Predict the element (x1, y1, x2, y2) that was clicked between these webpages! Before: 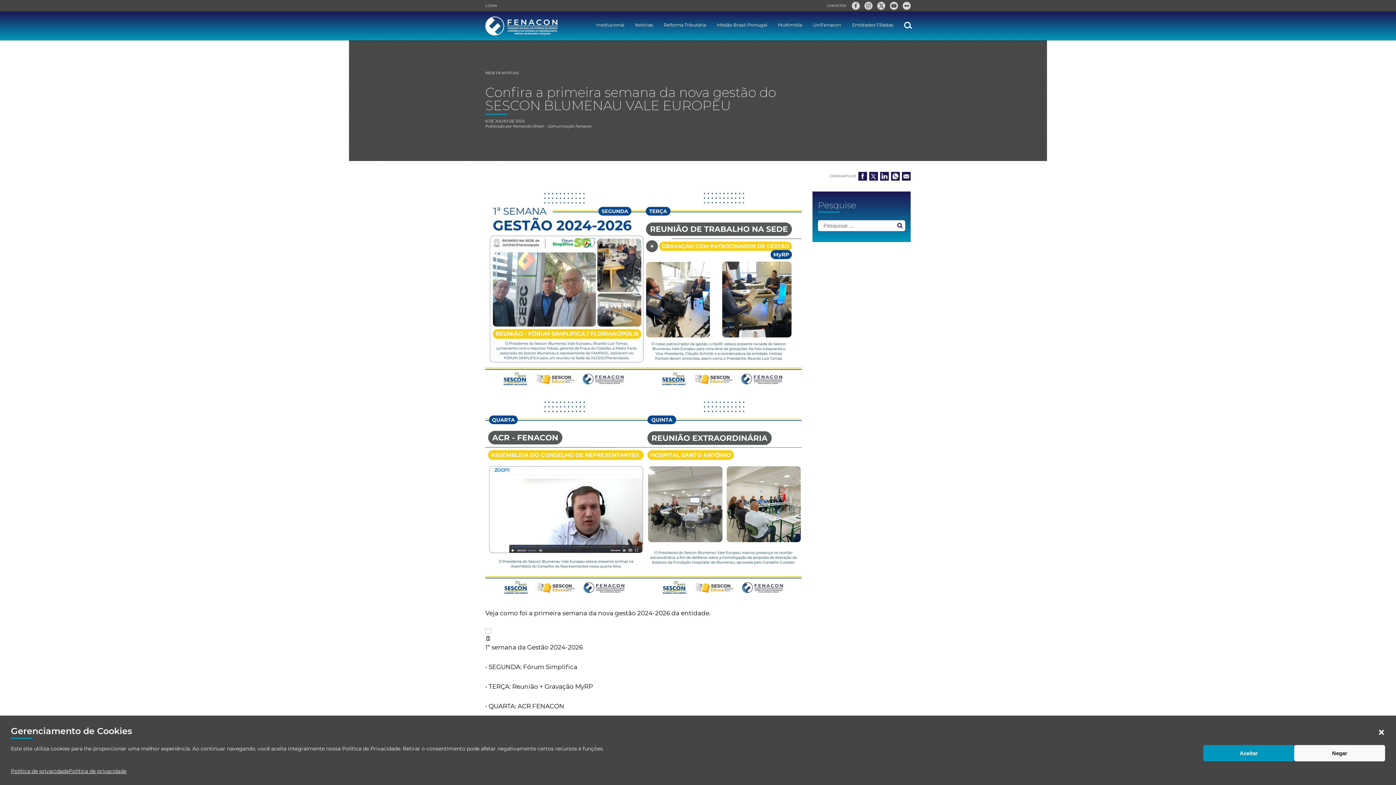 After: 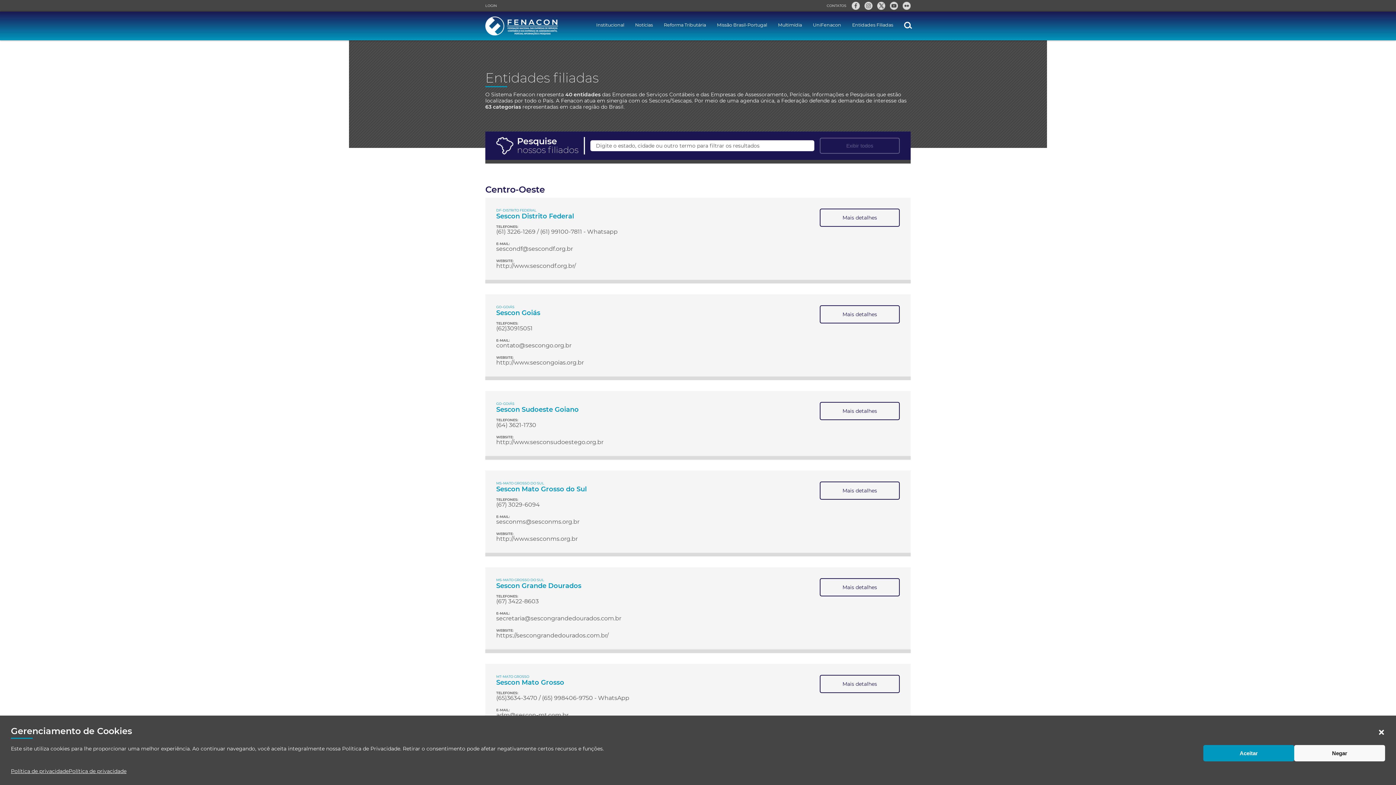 Action: label: Entidades Filiadas bbox: (852, 12, 893, 38)